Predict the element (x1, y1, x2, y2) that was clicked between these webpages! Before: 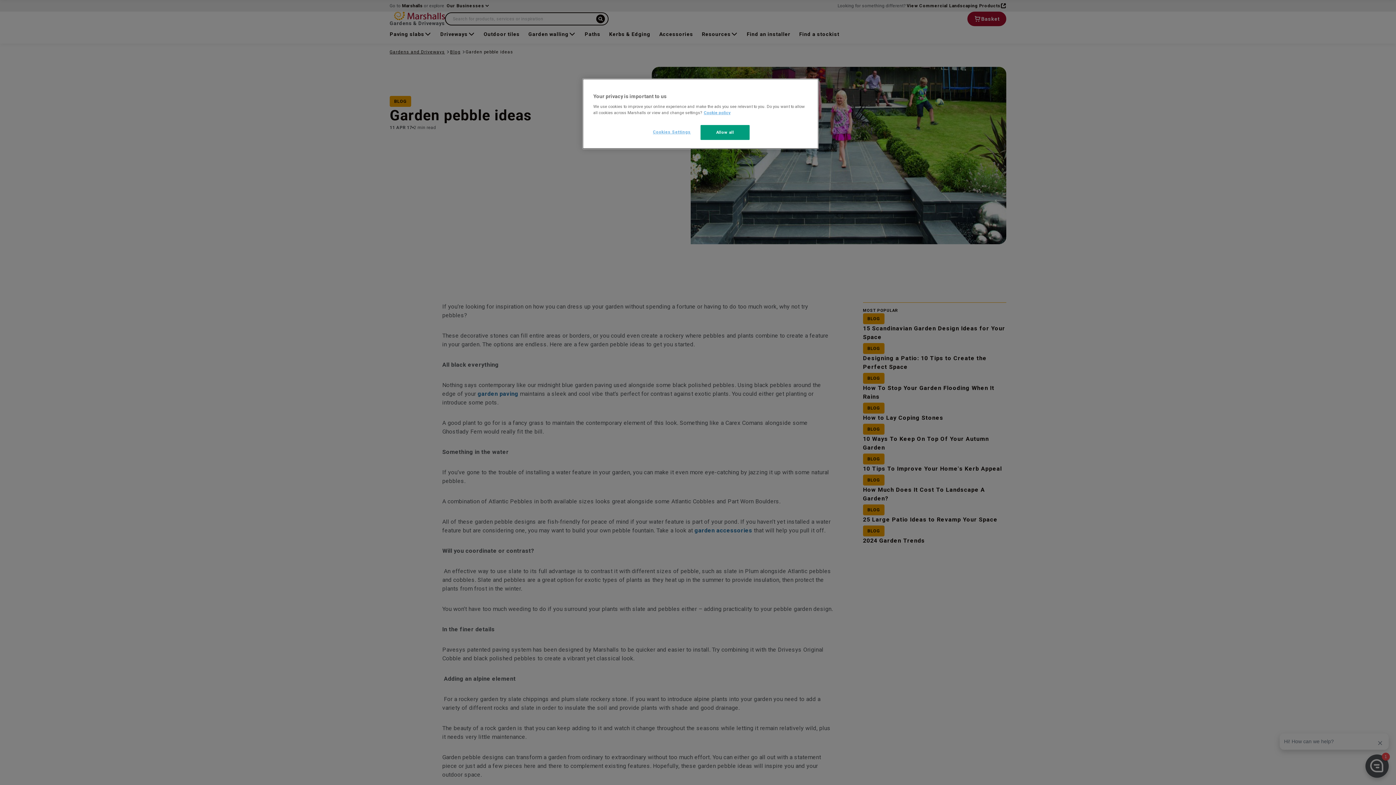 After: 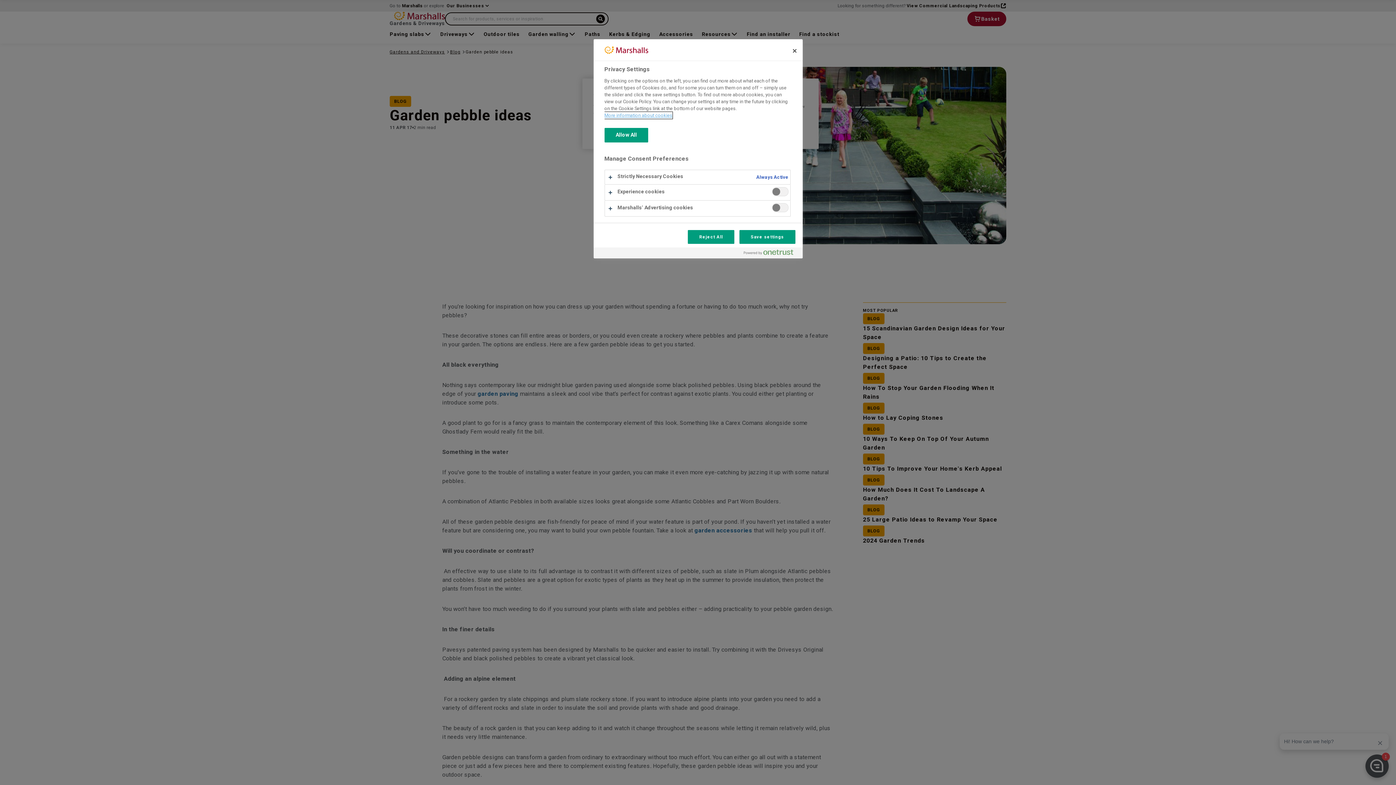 Action: bbox: (647, 125, 696, 139) label: Cookies Settings